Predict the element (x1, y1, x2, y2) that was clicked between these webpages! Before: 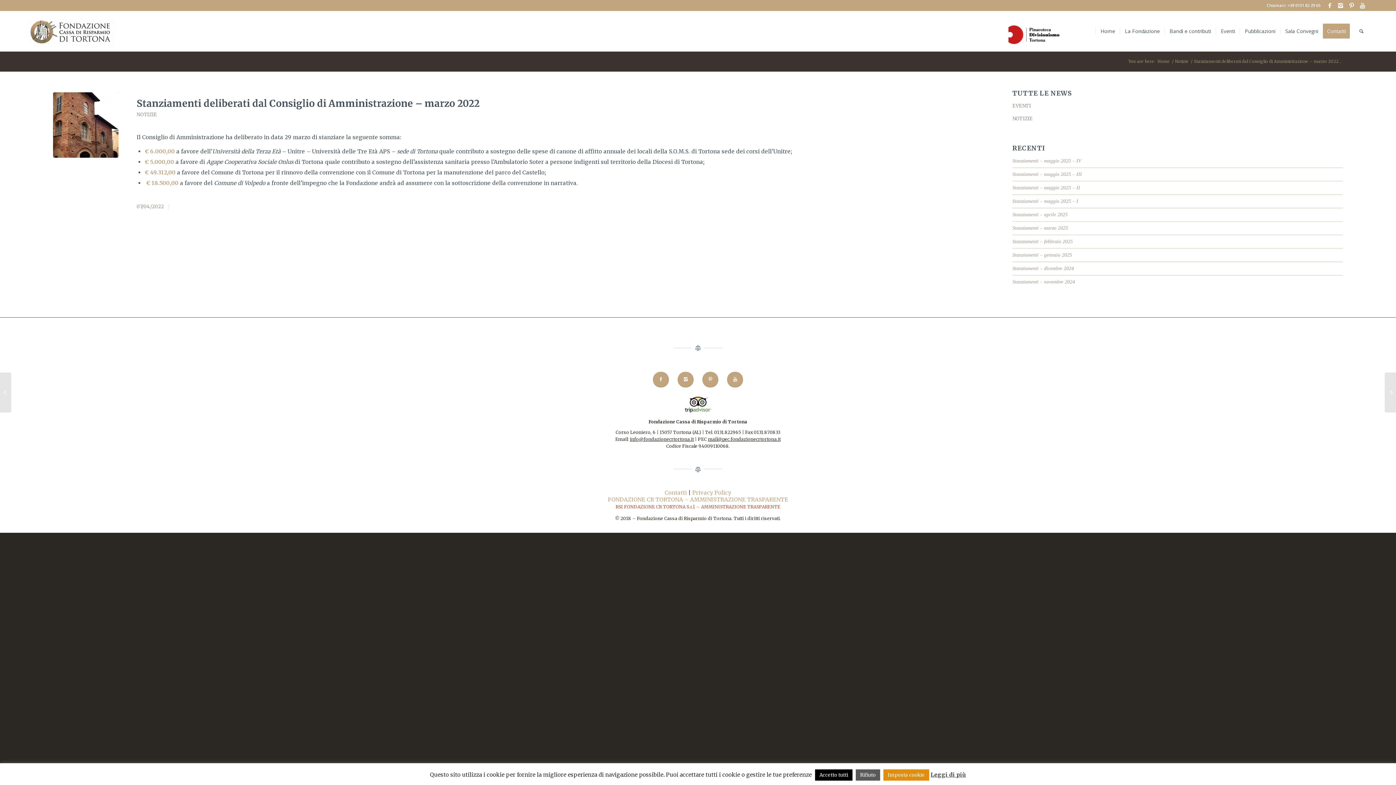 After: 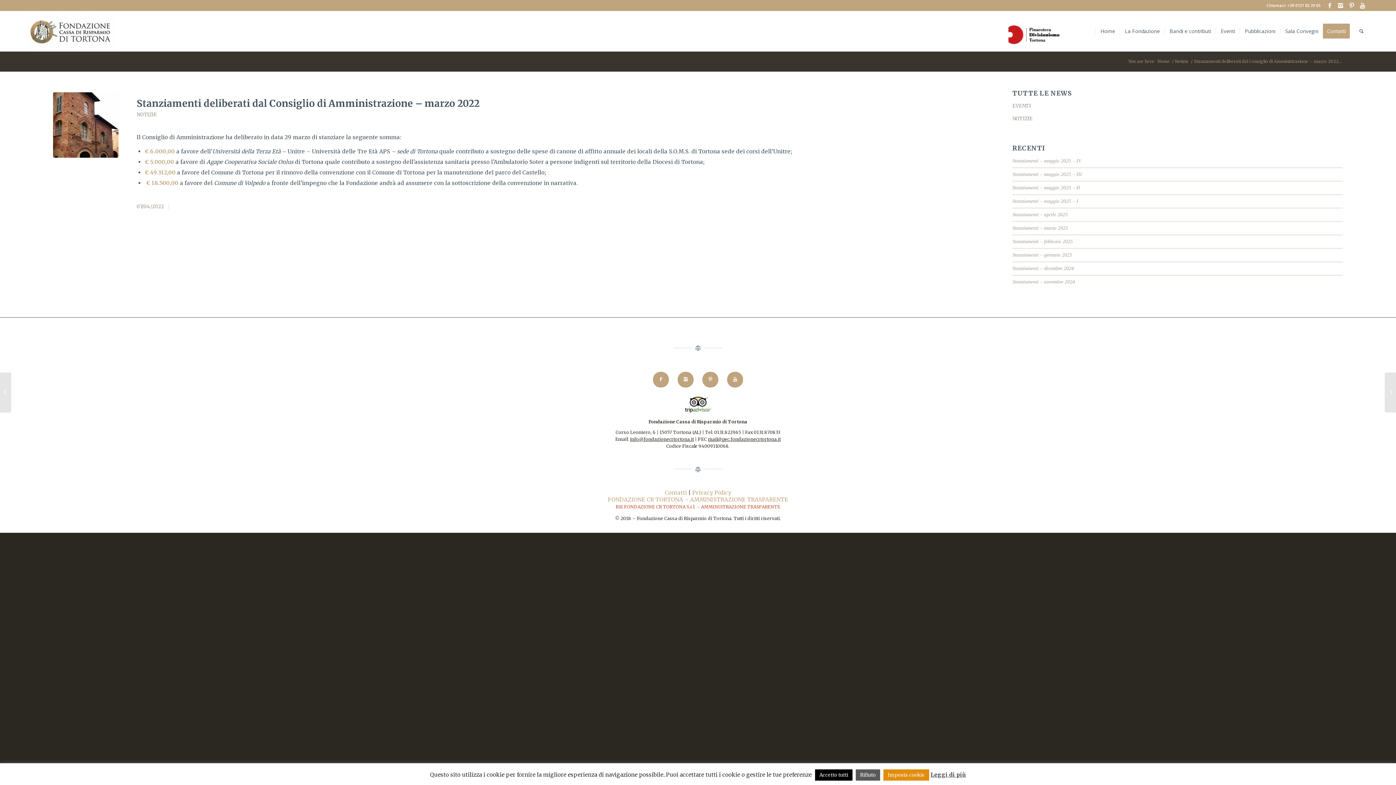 Action: label: mail@pec.fondazionecrtortona.it bbox: (708, 436, 780, 442)